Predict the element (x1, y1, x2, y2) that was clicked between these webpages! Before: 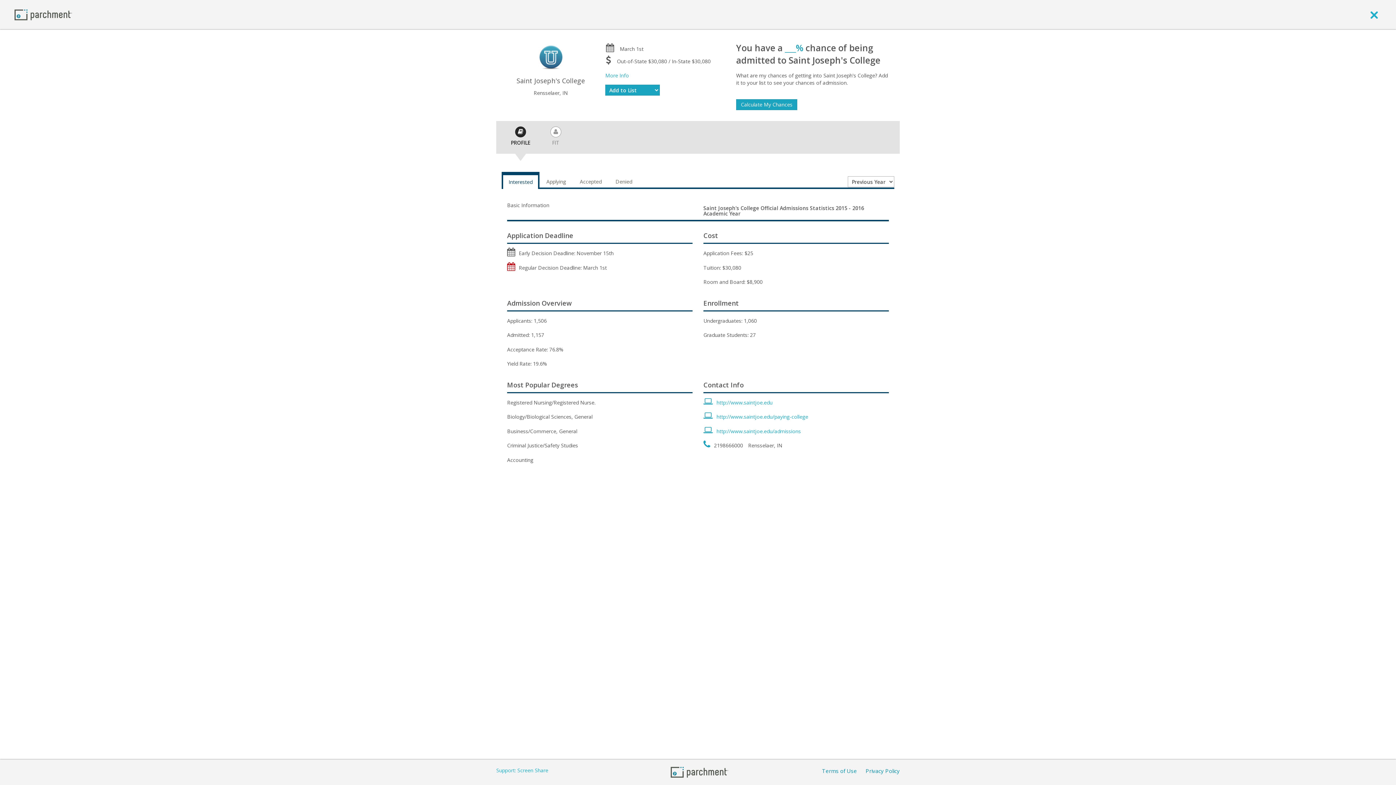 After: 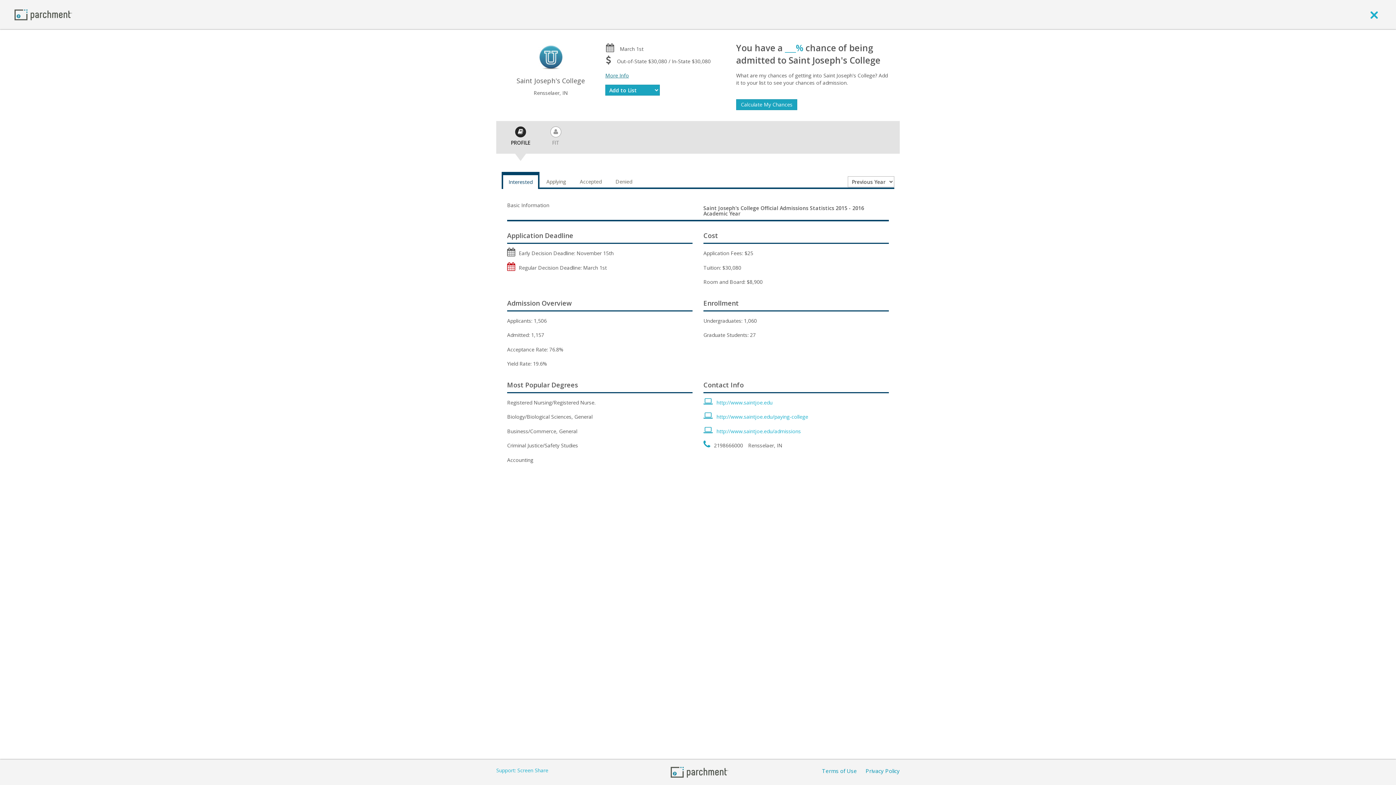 Action: bbox: (605, 72, 629, 78) label: More Info